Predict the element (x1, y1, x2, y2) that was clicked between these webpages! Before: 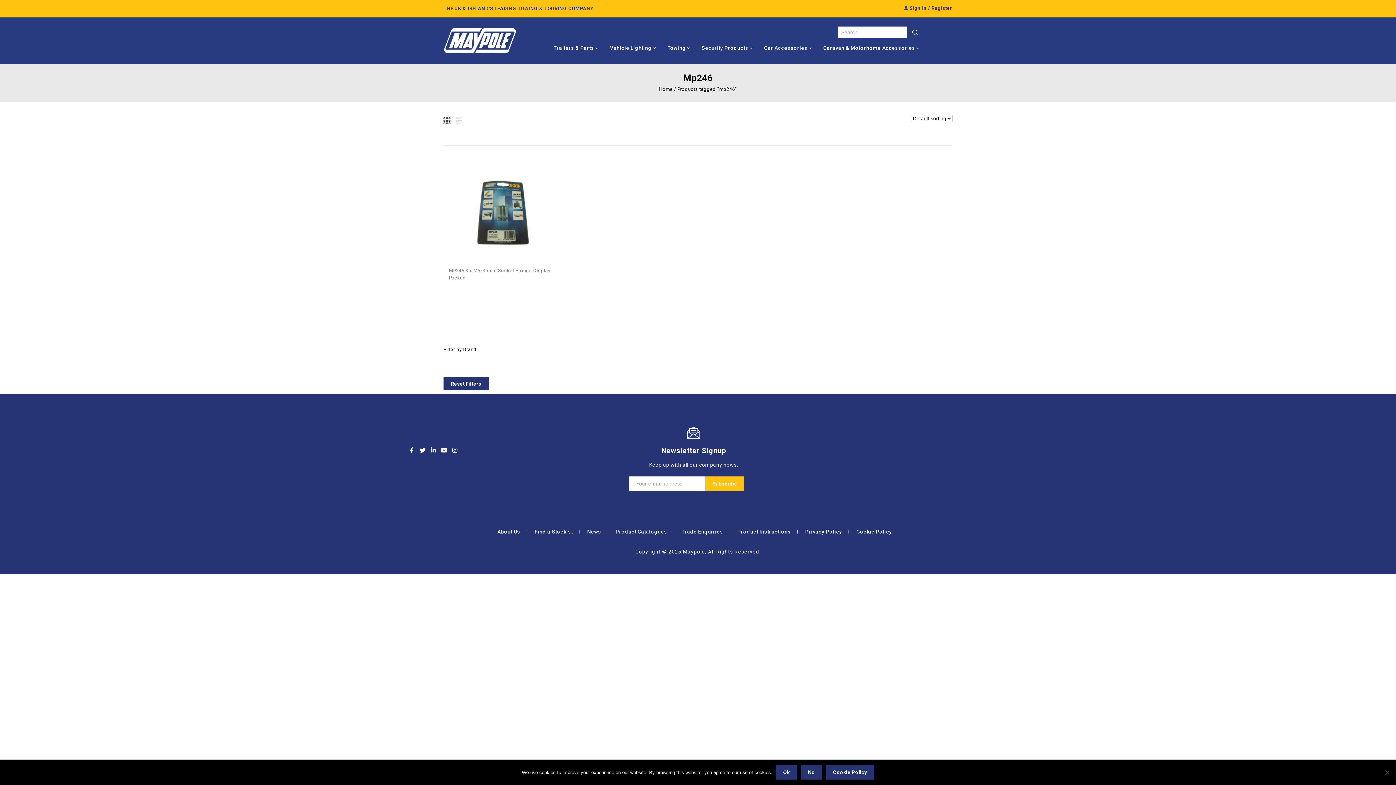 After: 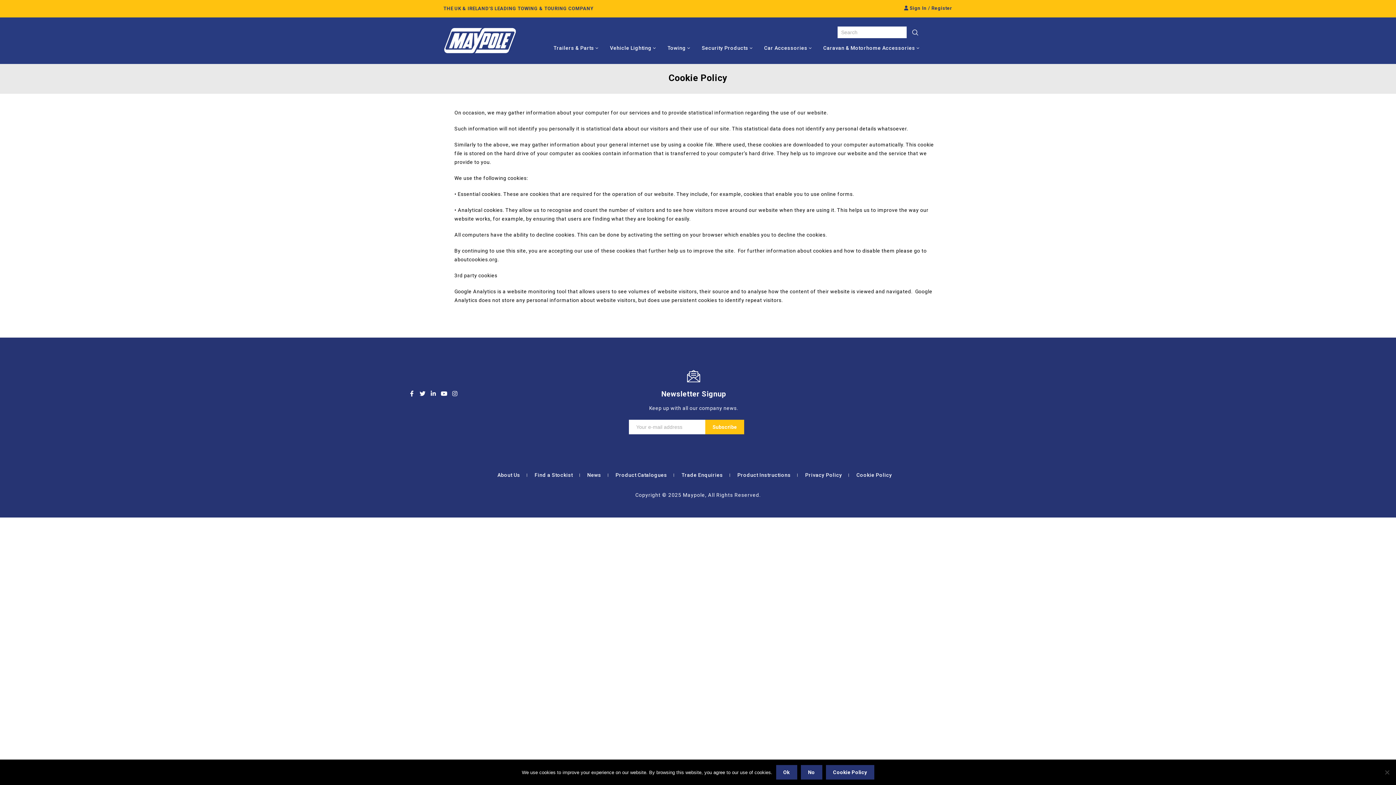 Action: label: Cookie Policy bbox: (850, 529, 898, 534)